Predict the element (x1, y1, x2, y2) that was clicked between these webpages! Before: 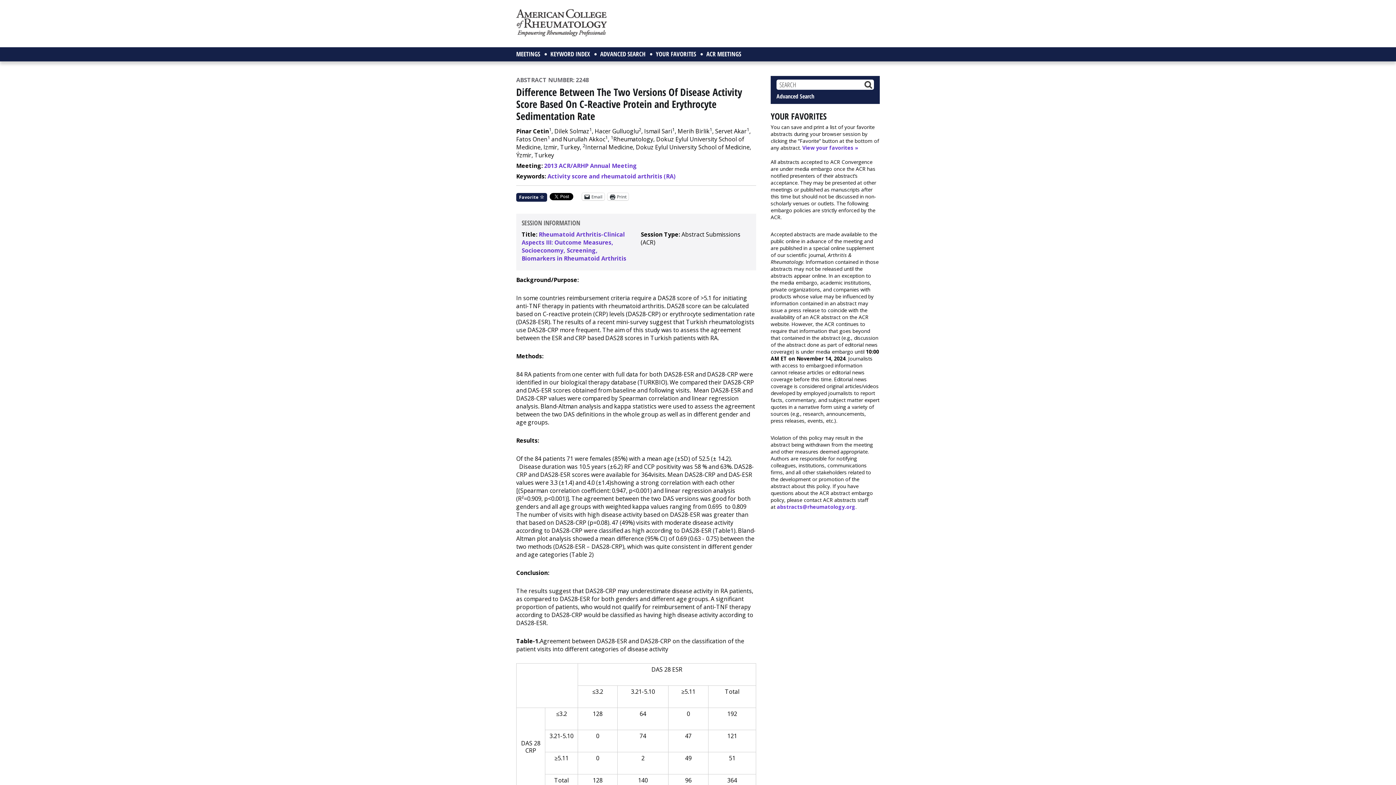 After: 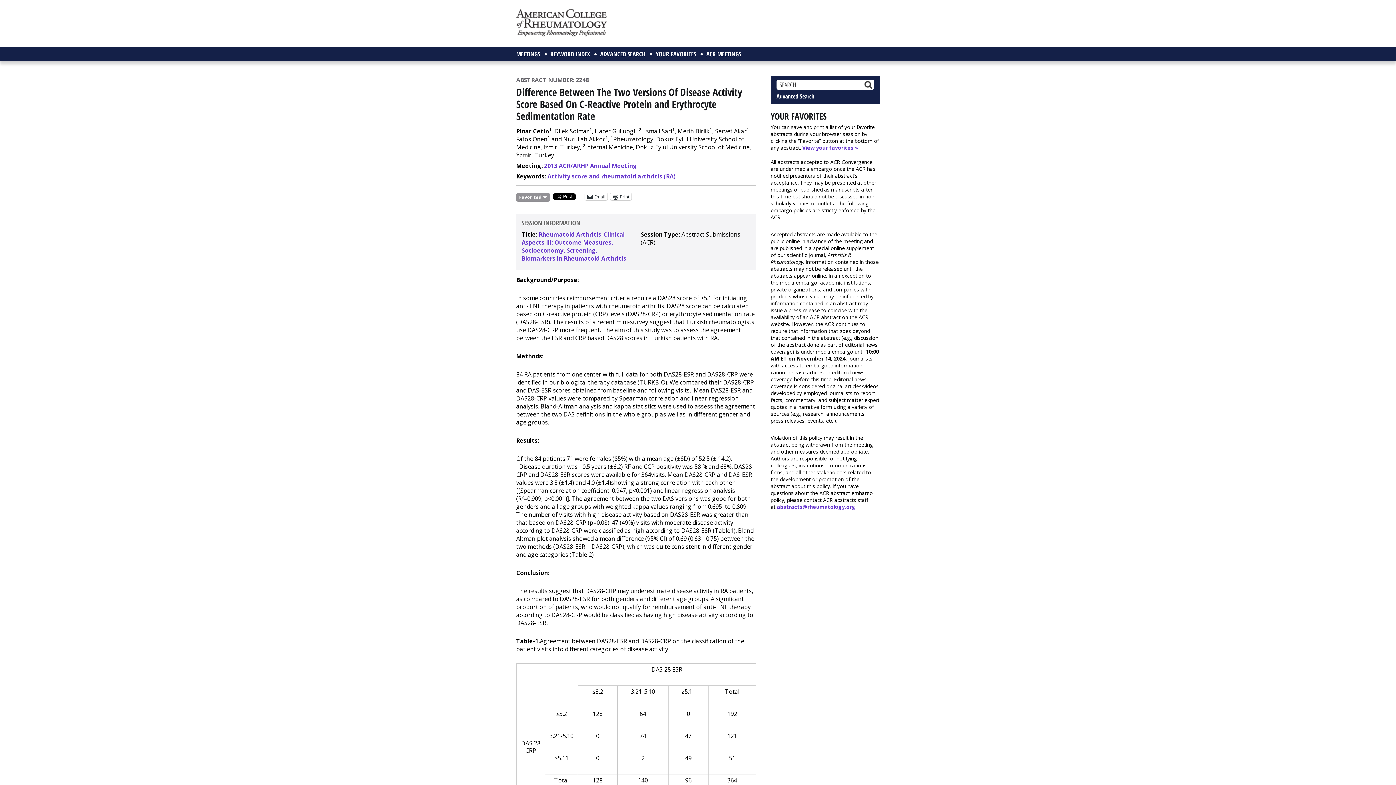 Action: label: Favorite  bbox: (516, 193, 547, 201)